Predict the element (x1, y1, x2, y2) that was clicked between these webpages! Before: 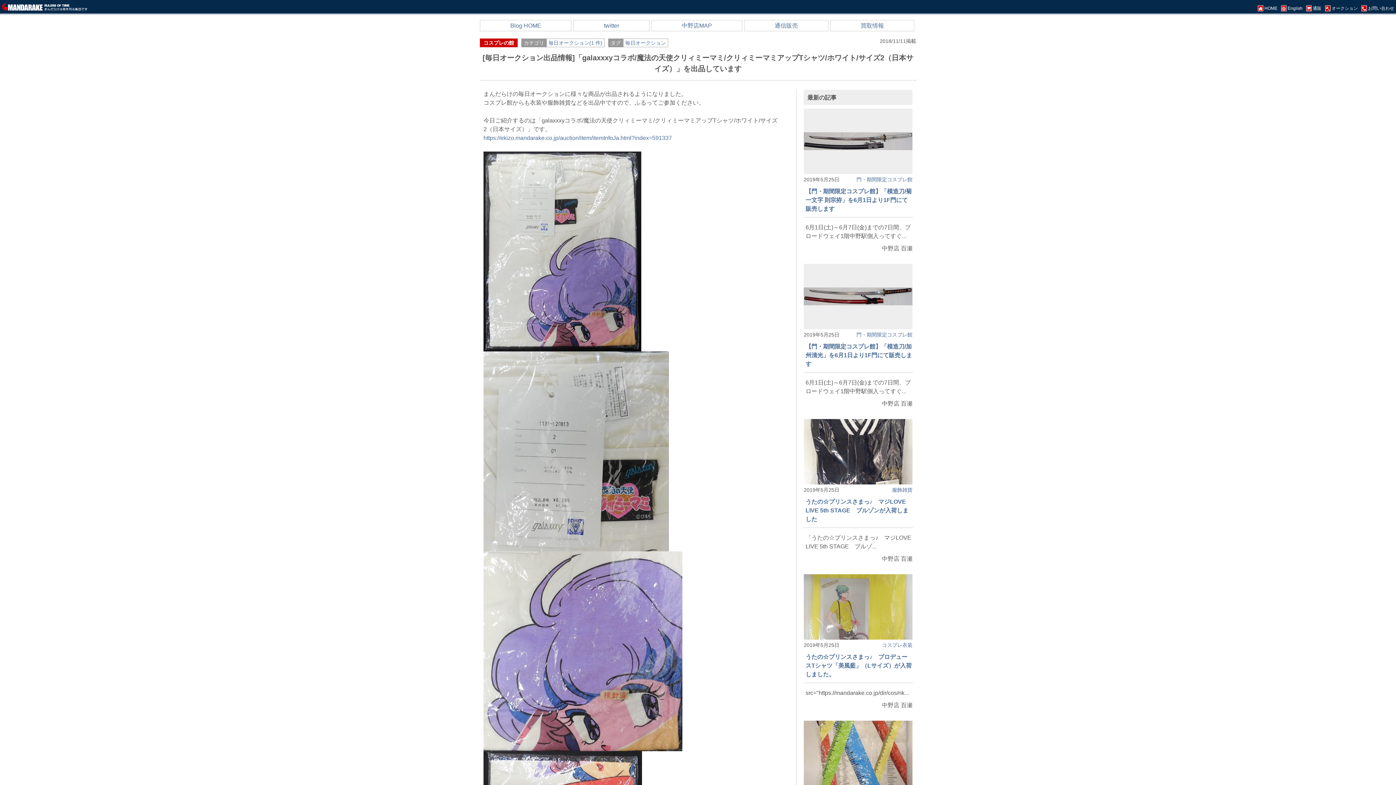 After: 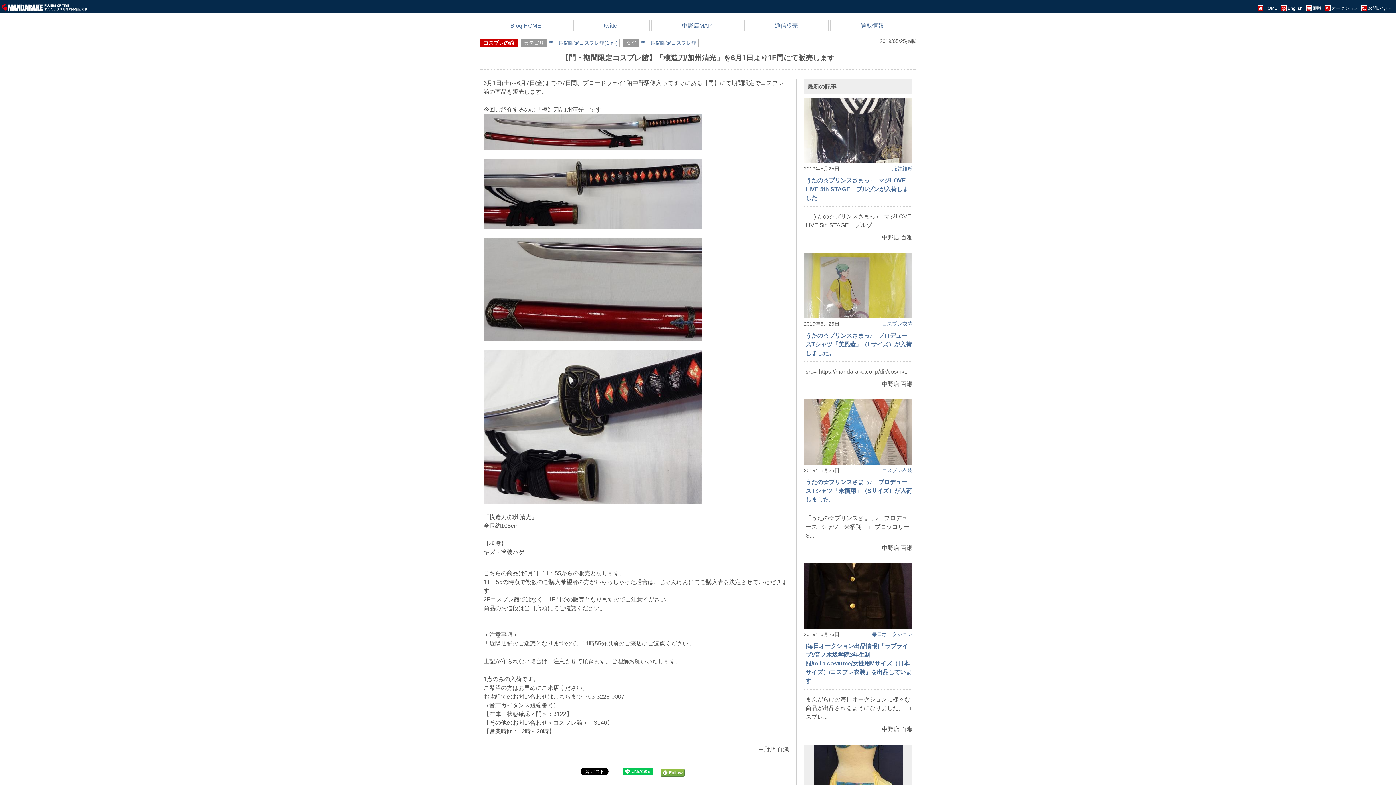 Action: bbox: (805, 343, 912, 367) label: 【門・期間限定コスプレ館】「模造刀/加州清光」を6月1日より1F門にて販売します